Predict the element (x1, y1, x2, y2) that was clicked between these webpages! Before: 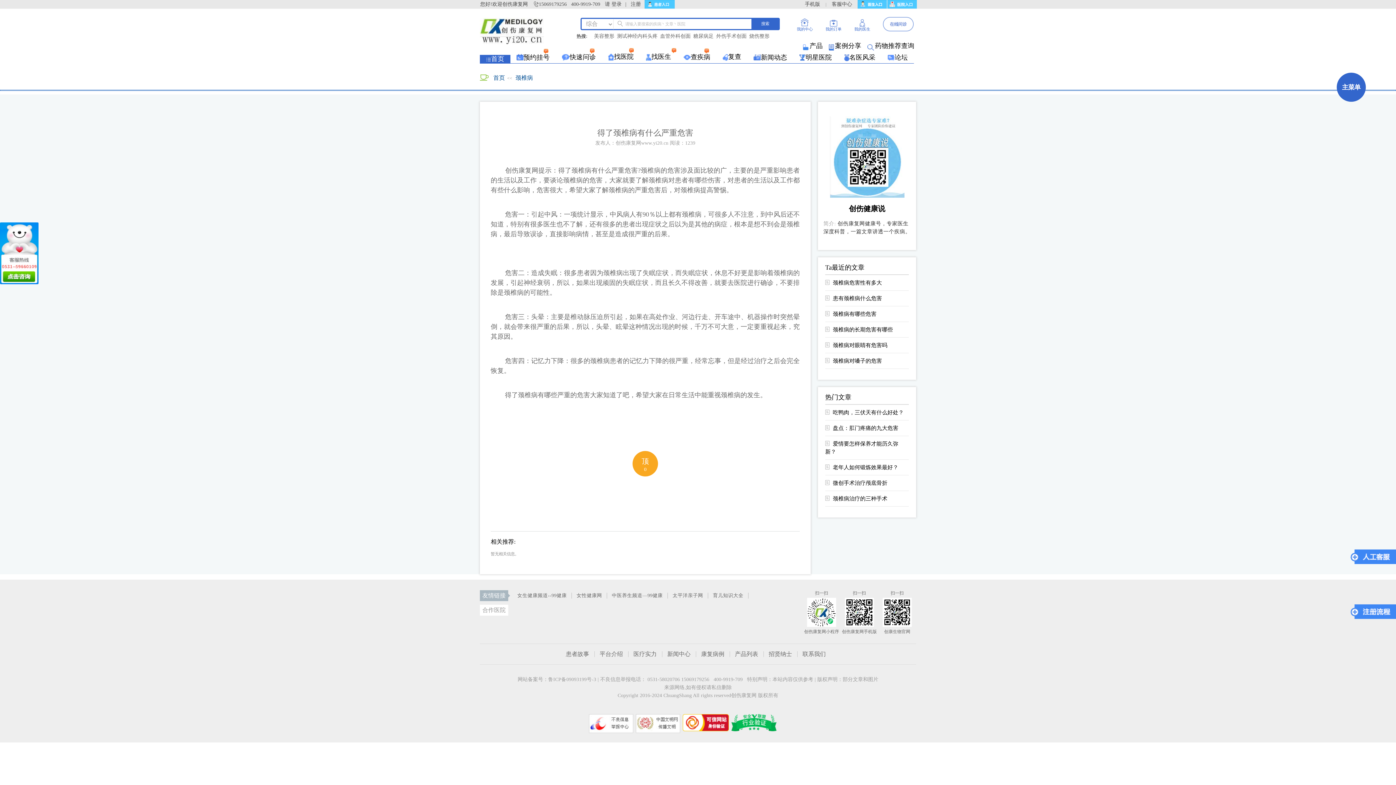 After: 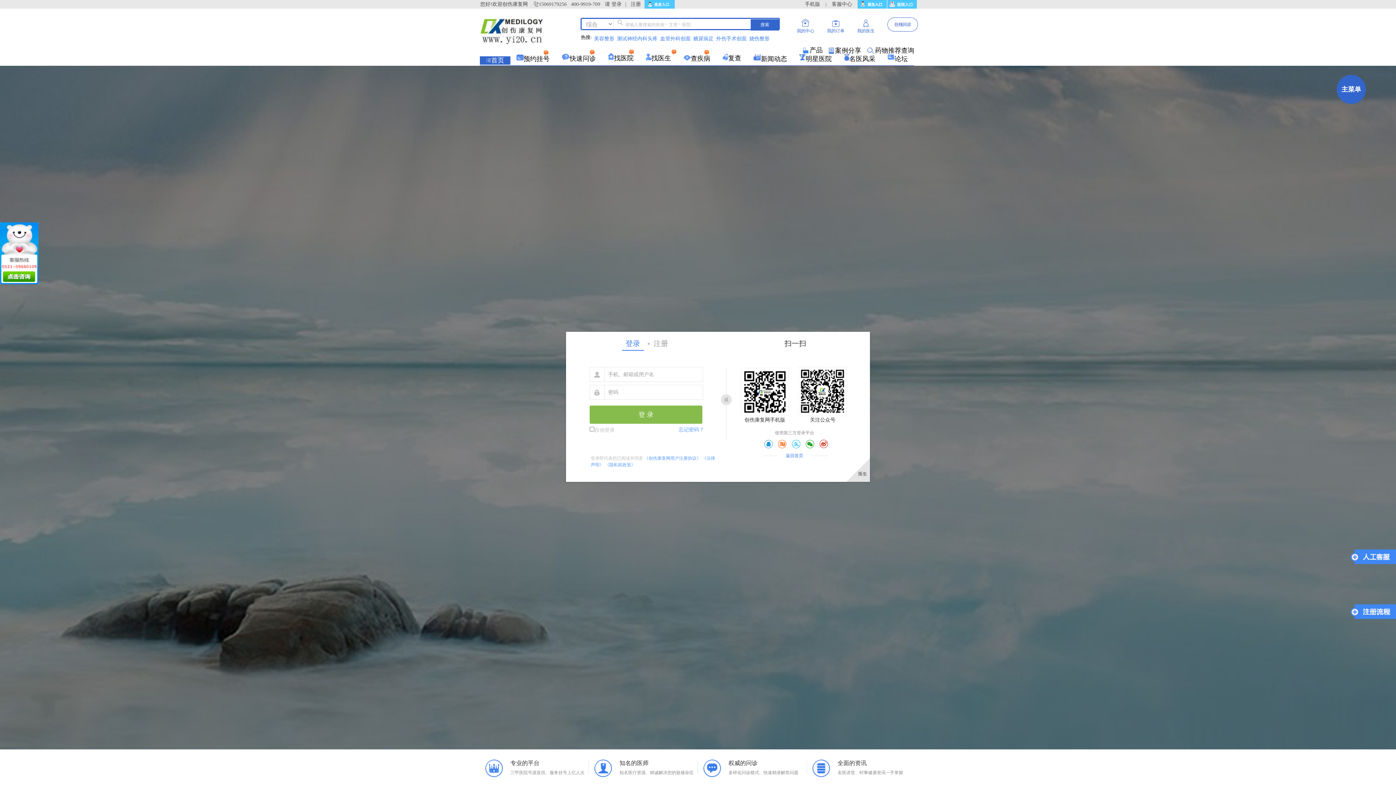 Action: bbox: (611, 1, 621, 6) label: 登录